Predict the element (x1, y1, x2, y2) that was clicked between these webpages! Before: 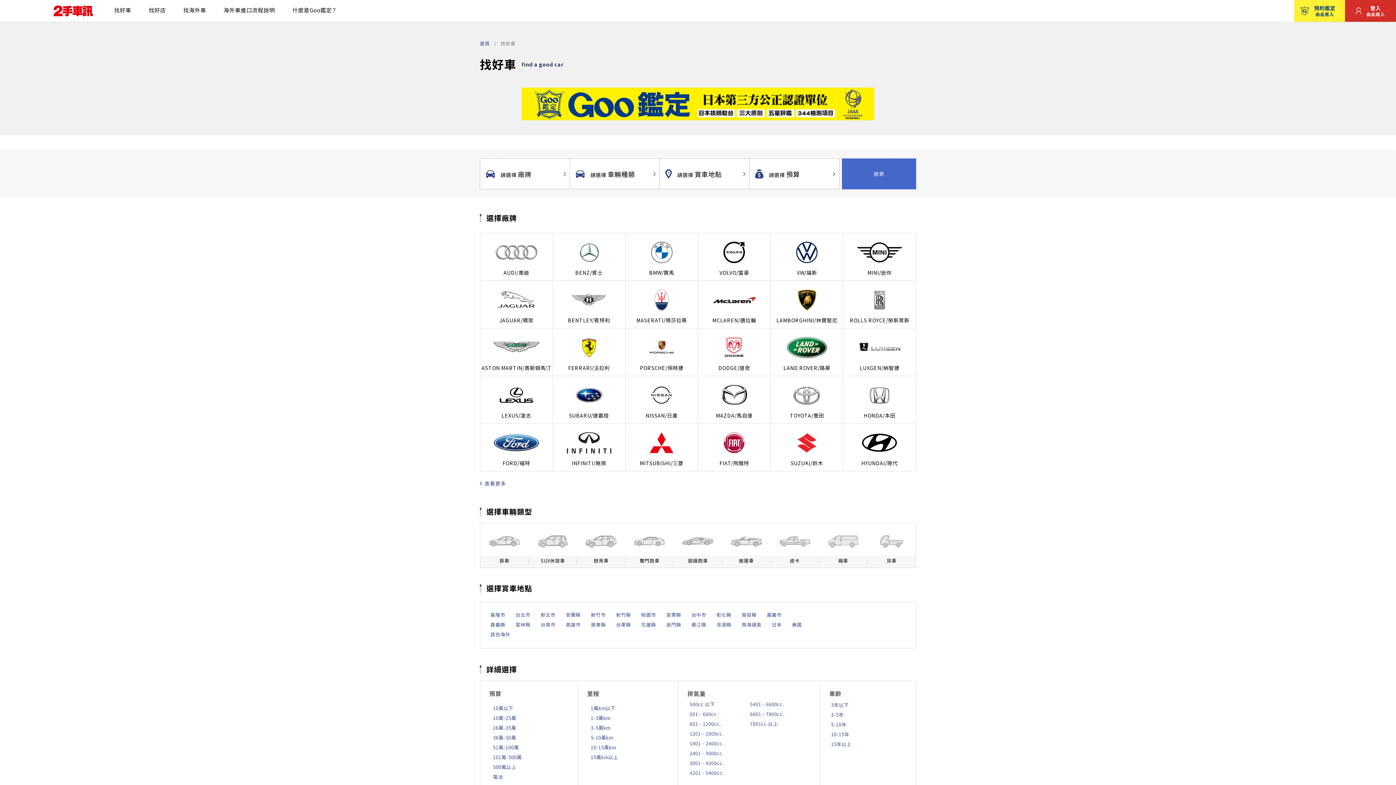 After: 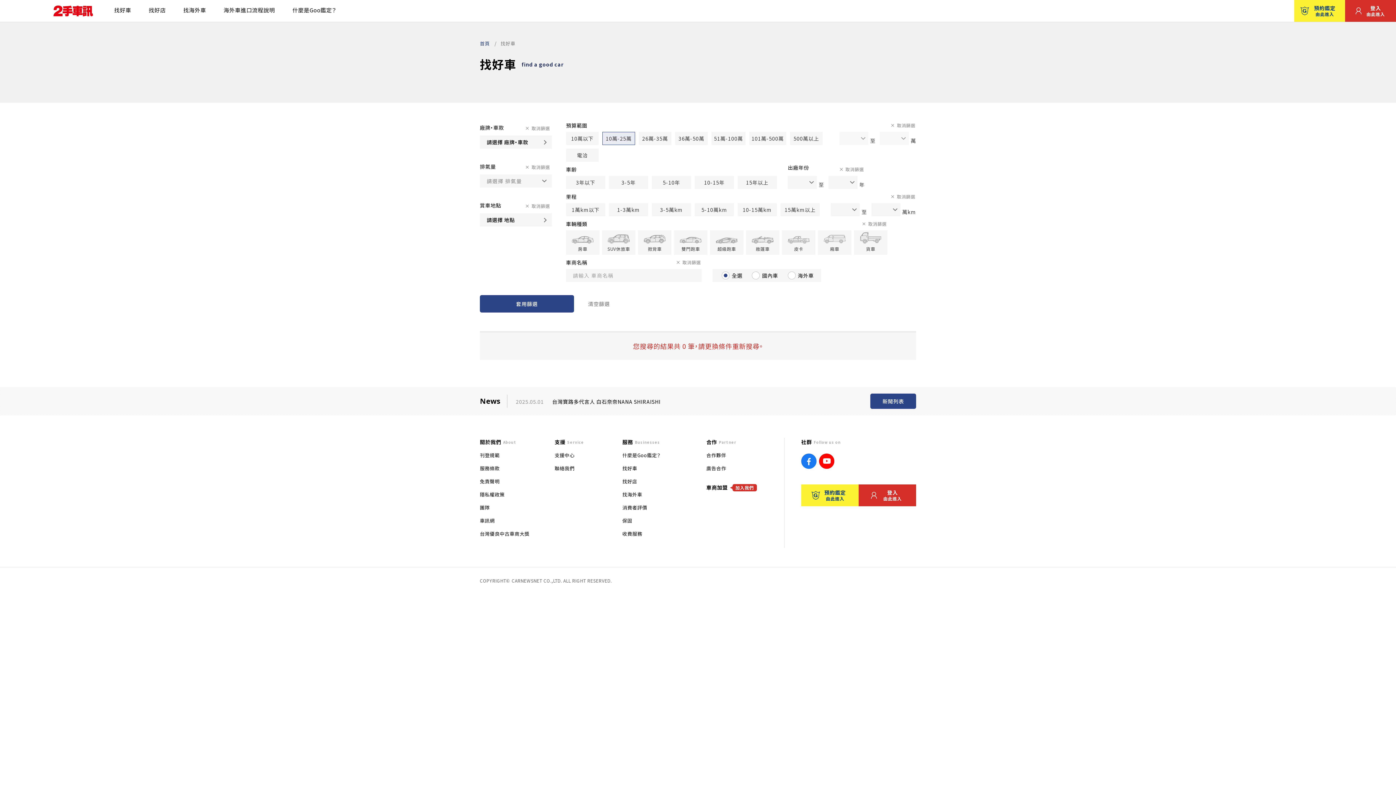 Action: bbox: (493, 714, 516, 721) label: 10萬-25萬